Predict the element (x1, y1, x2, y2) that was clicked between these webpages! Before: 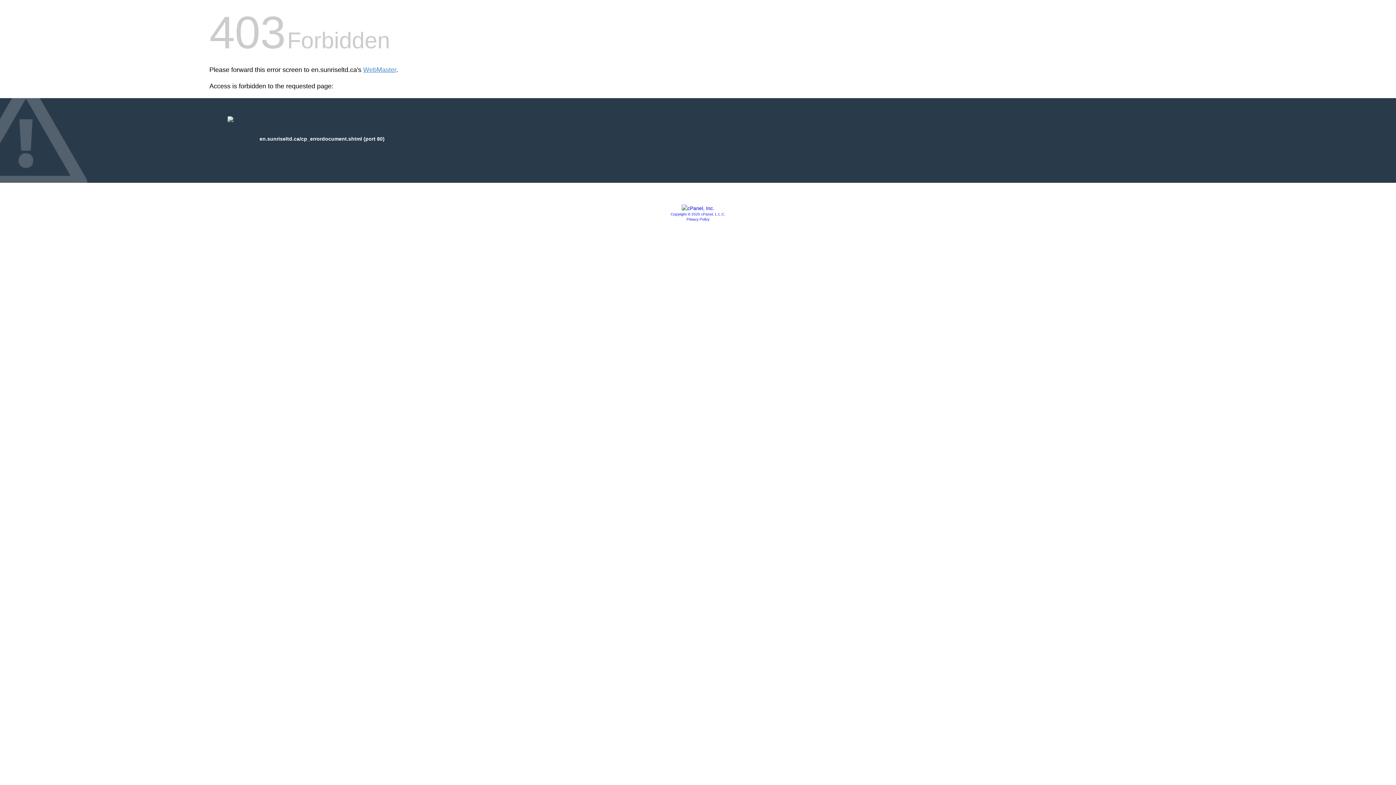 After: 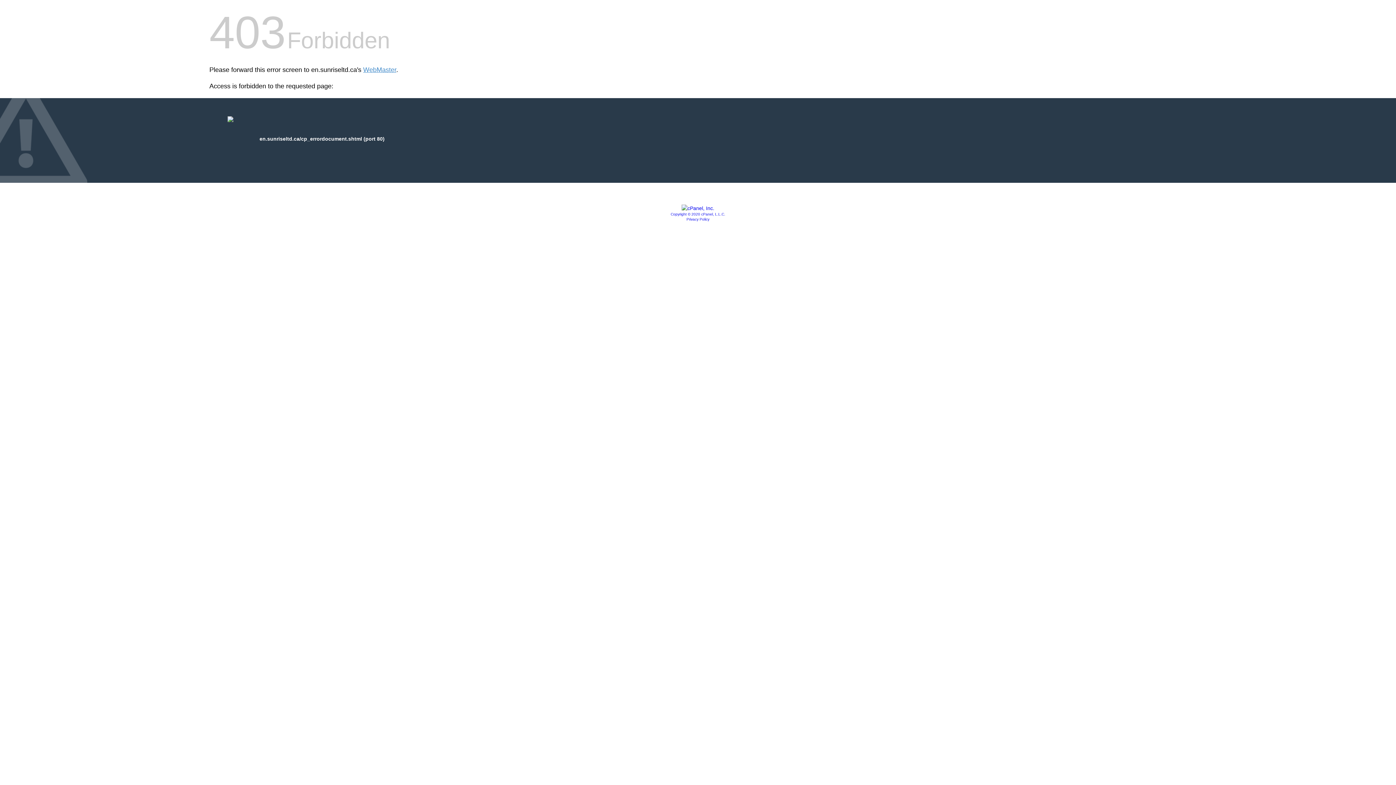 Action: label: Privacy Policy bbox: (686, 217, 709, 221)